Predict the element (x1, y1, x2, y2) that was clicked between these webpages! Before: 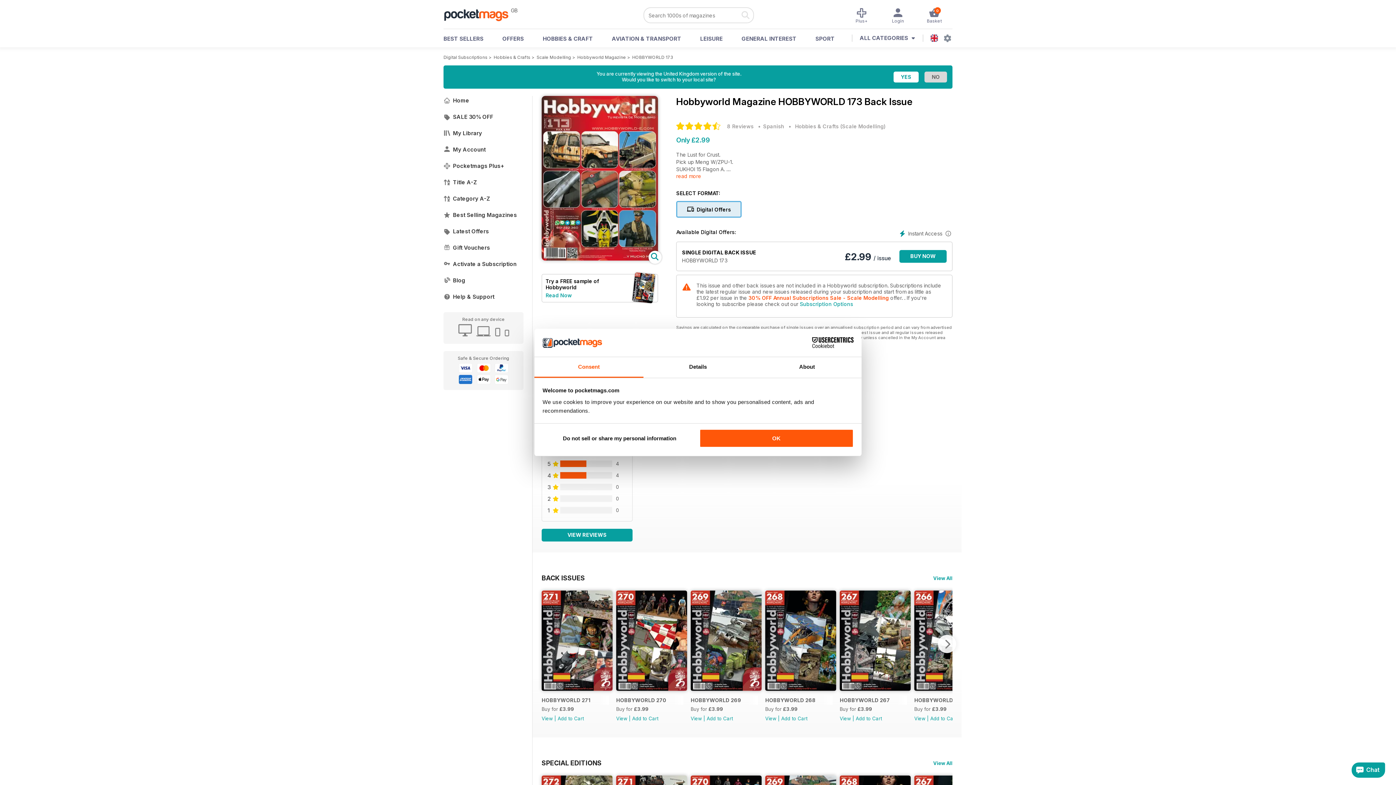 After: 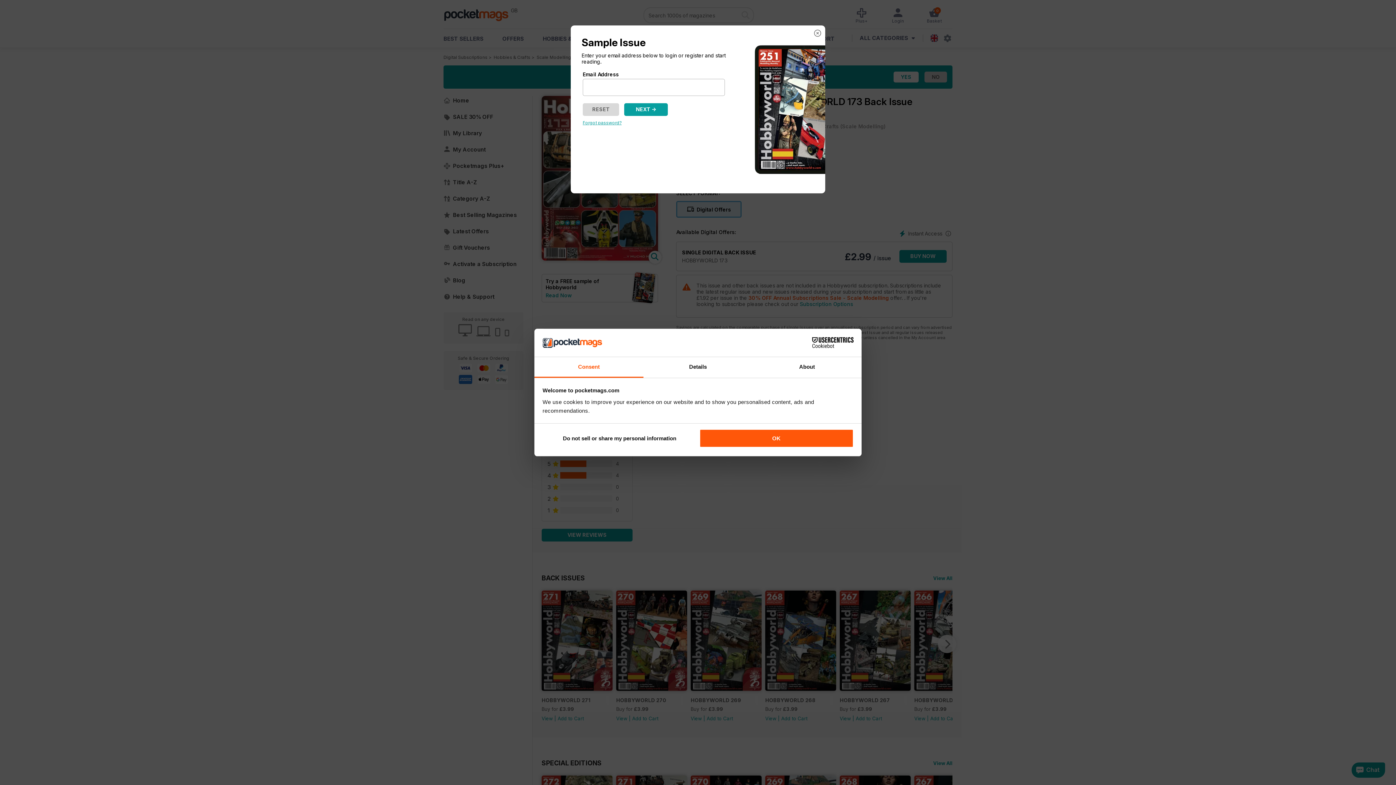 Action: label: Read Now bbox: (545, 292, 572, 298)